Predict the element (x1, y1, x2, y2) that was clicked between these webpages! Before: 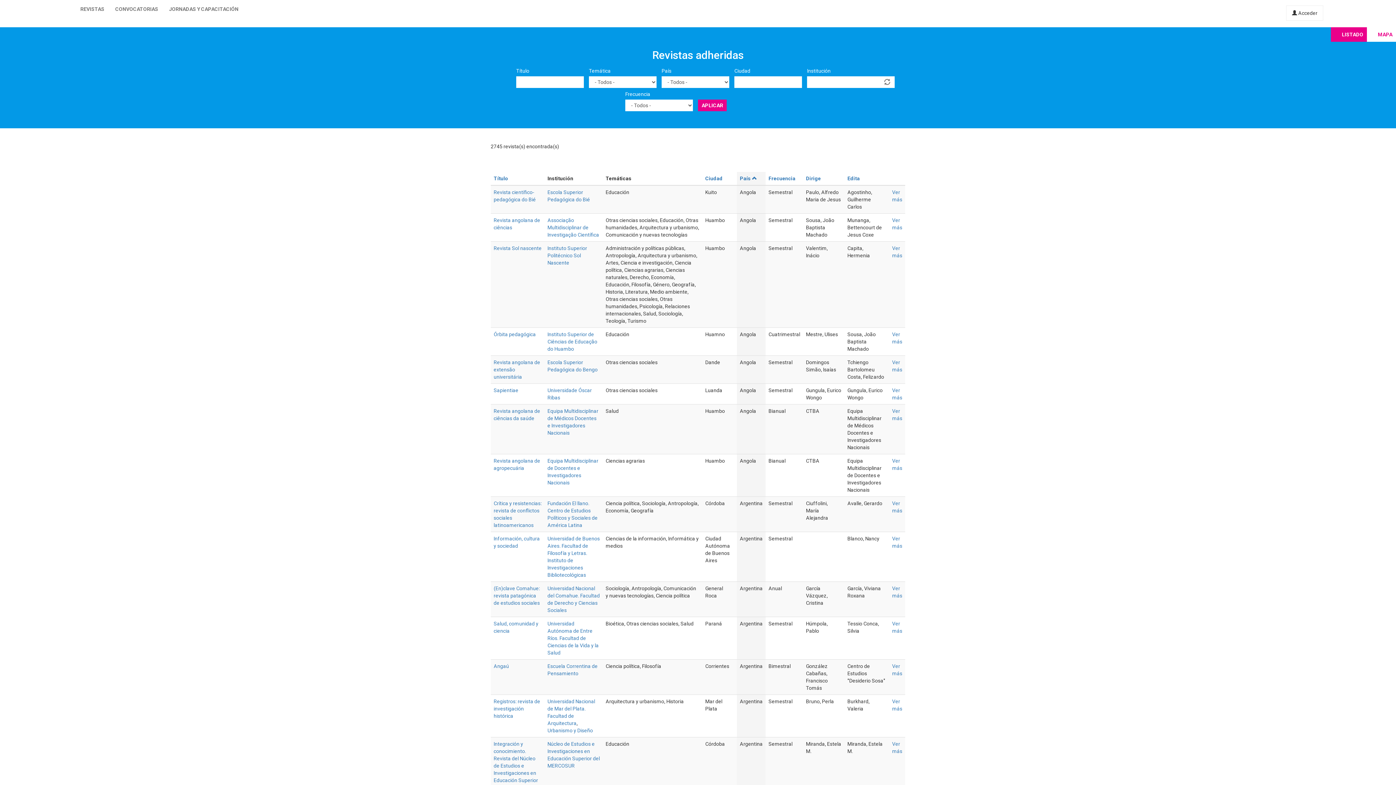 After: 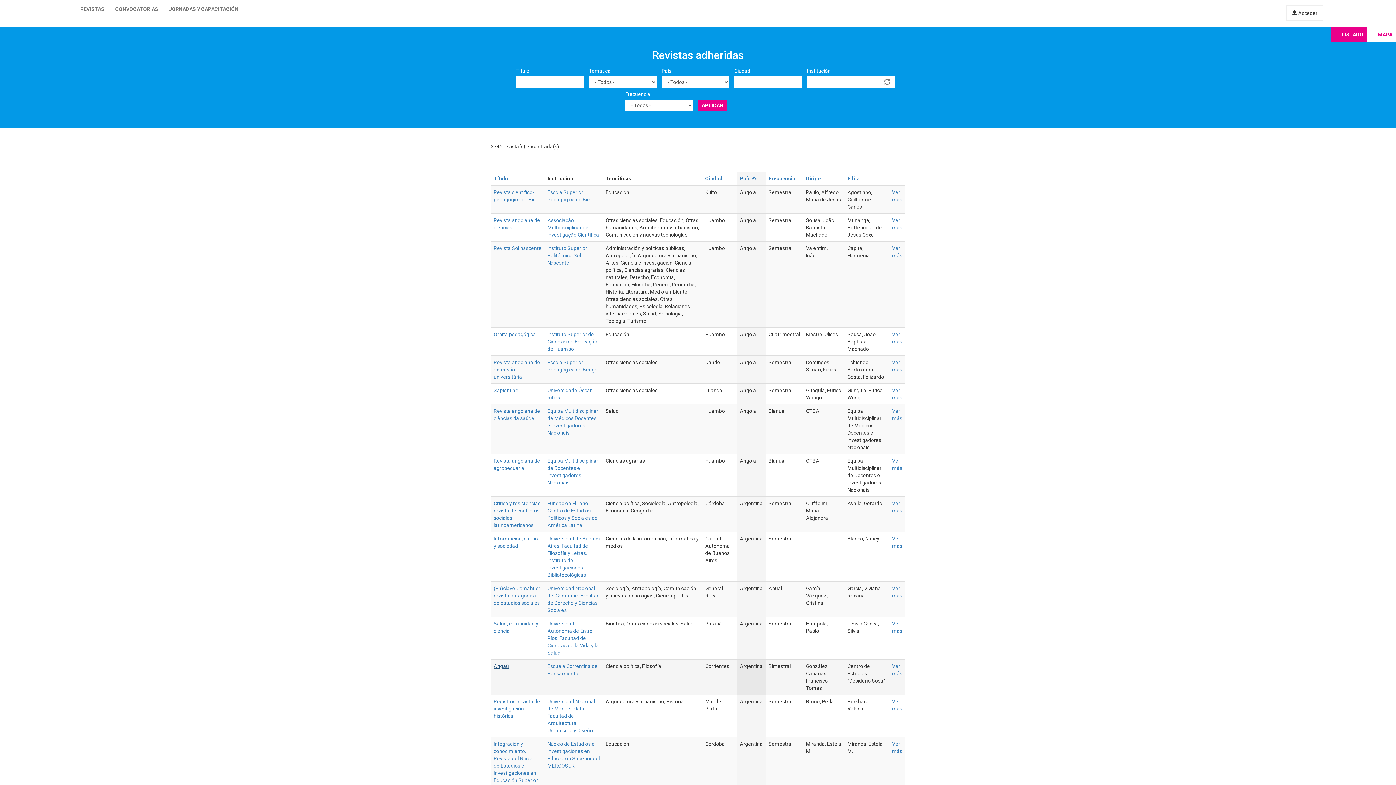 Action: label: Angaú bbox: (493, 663, 509, 669)